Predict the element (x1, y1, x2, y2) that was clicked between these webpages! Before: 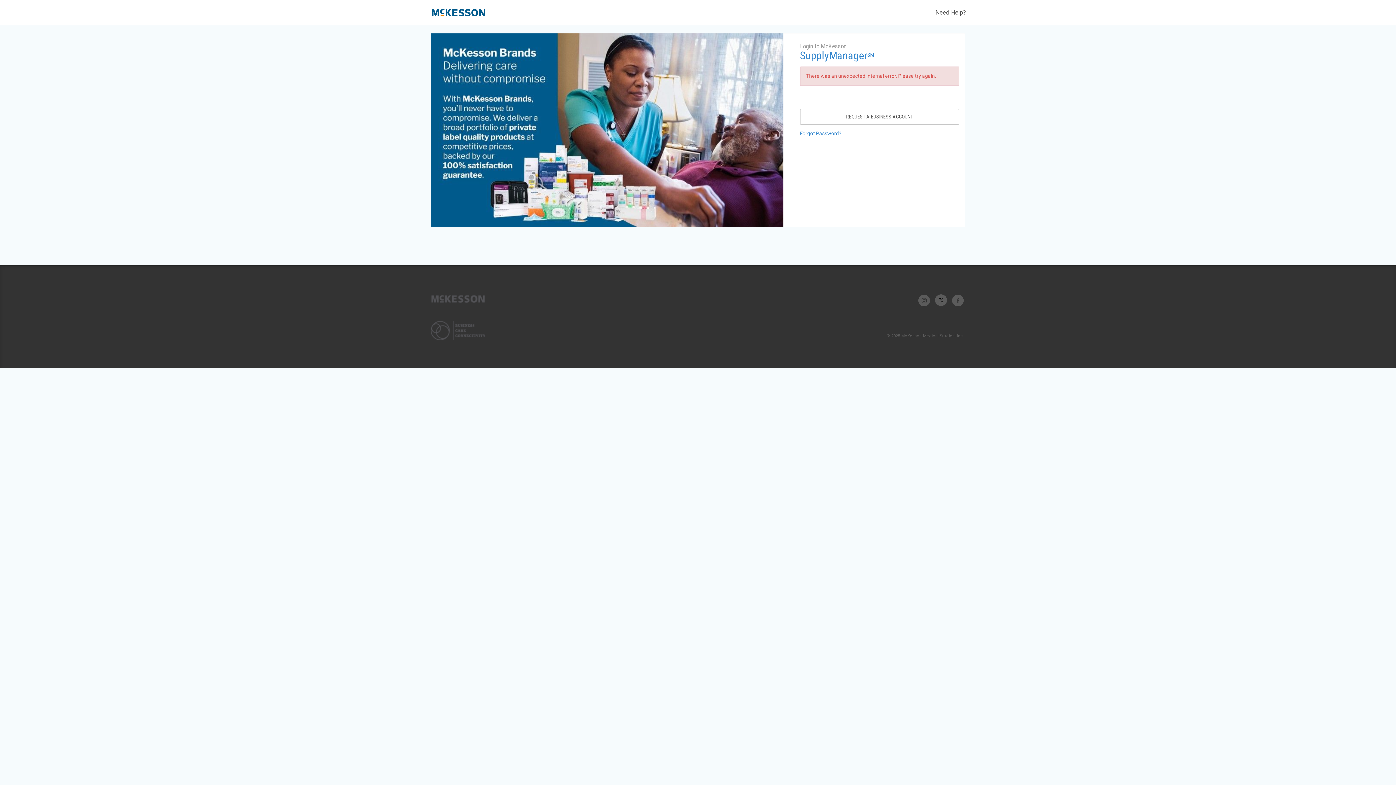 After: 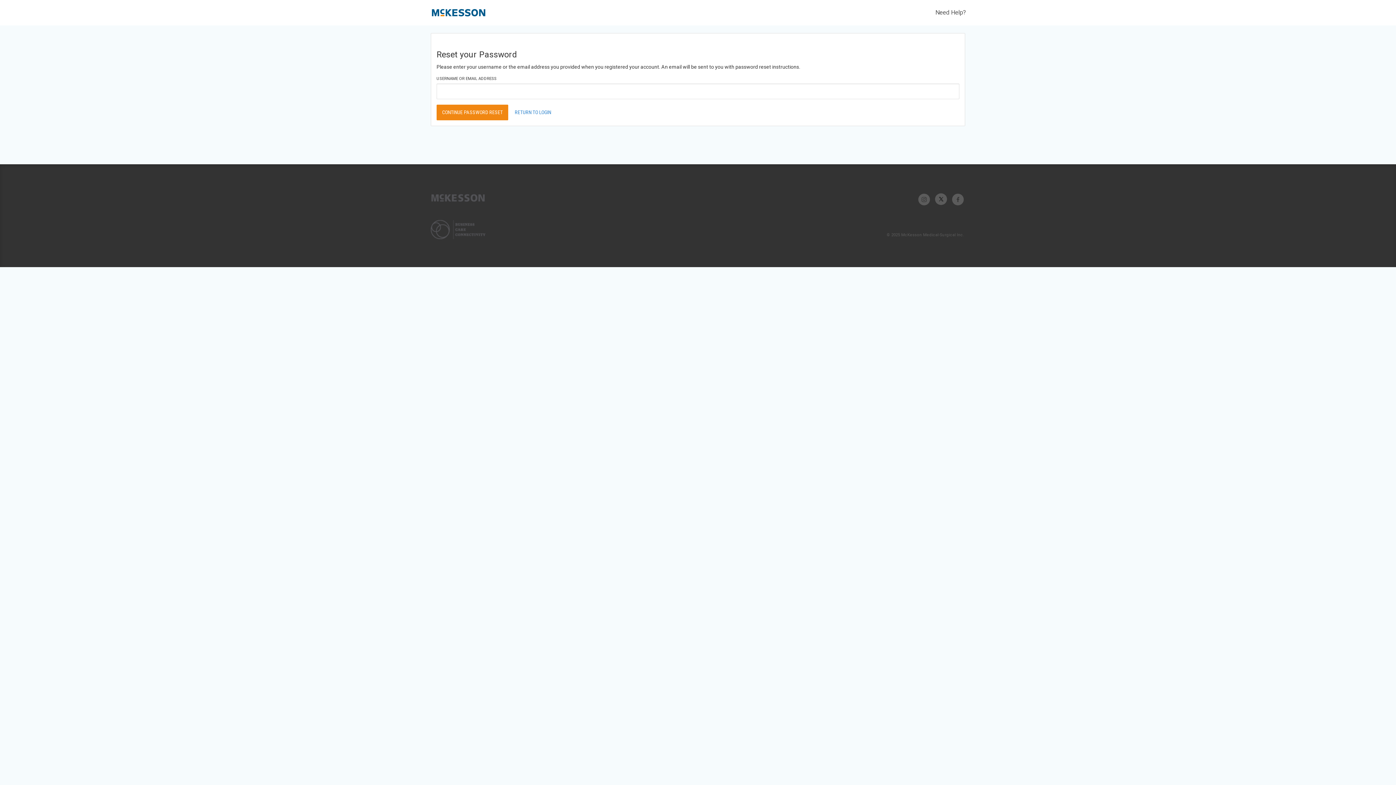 Action: bbox: (800, 130, 841, 136) label: Forgot Password?